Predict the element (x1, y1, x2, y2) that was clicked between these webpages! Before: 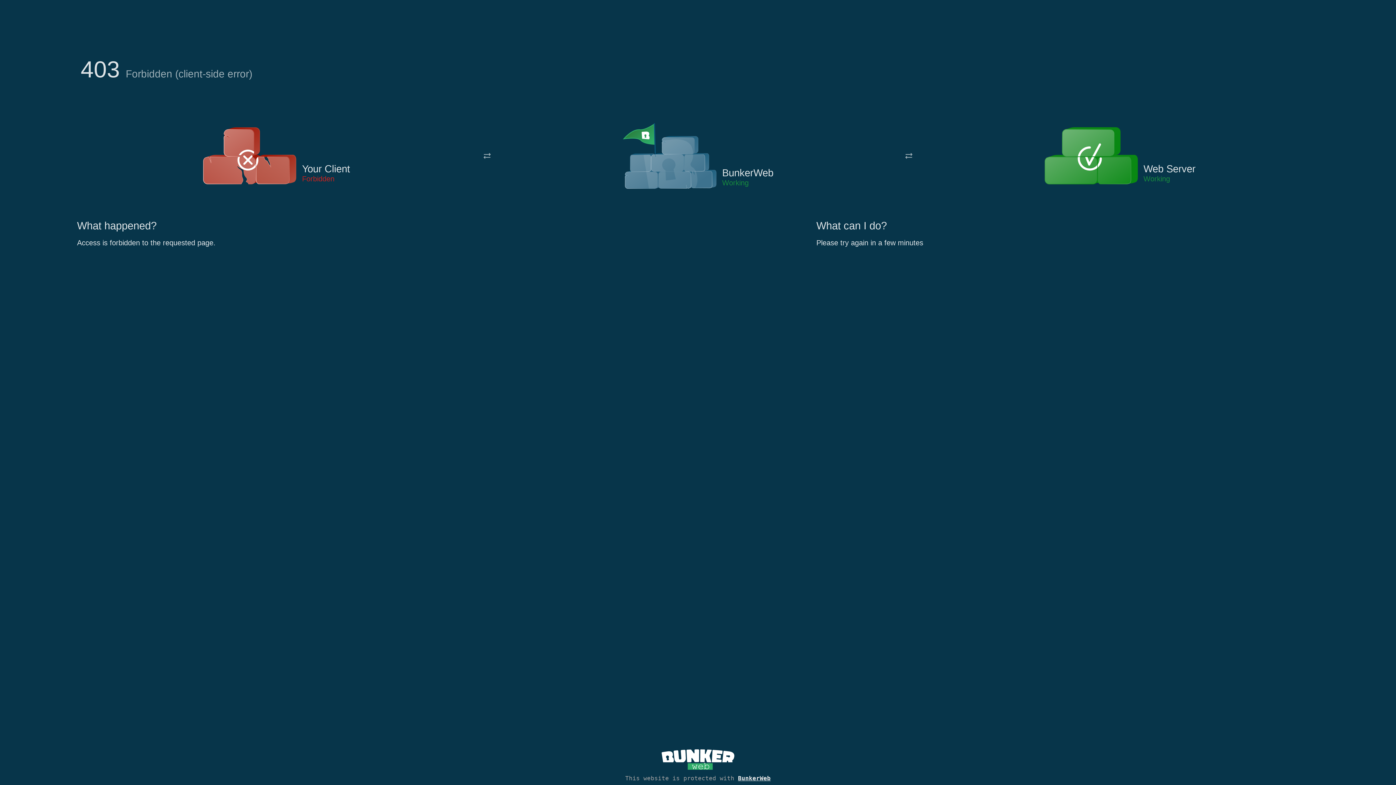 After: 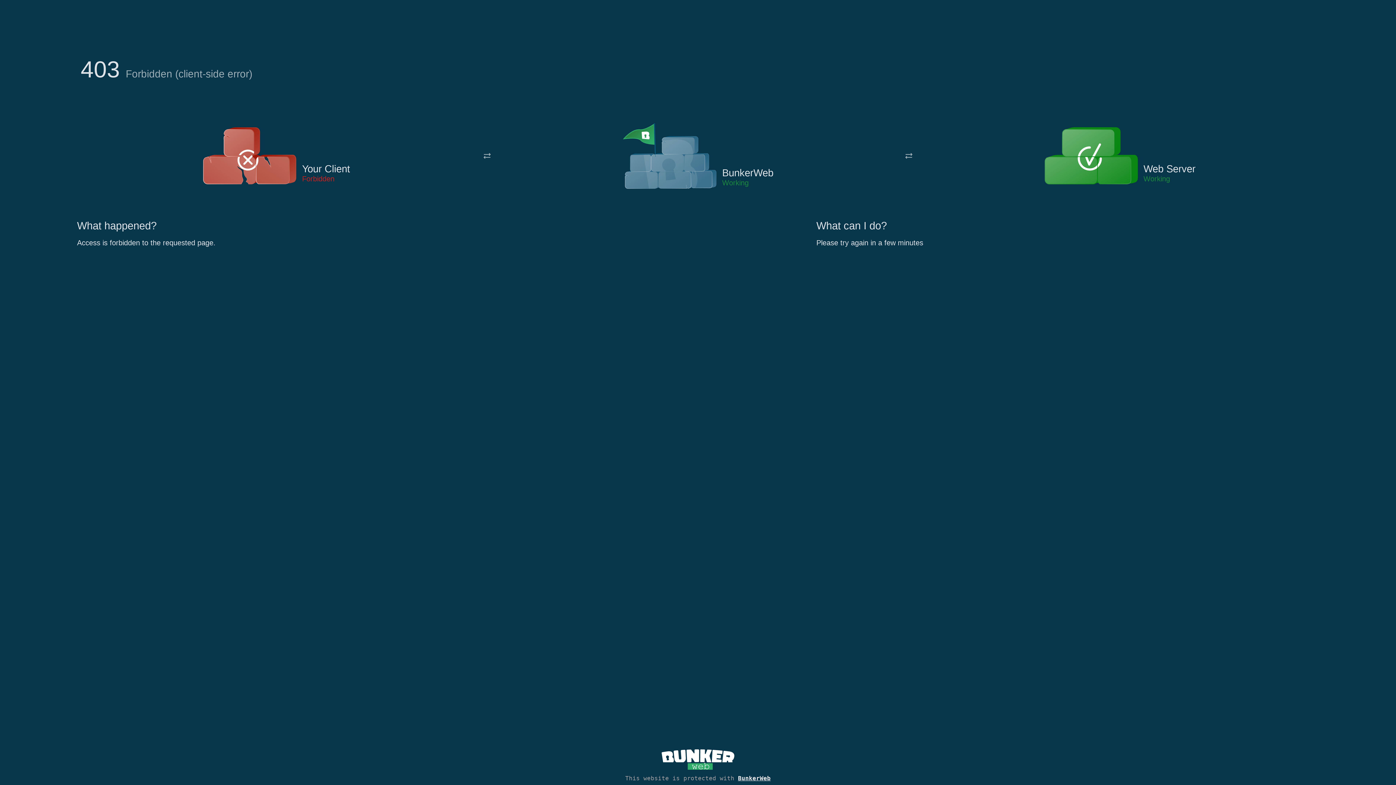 Action: bbox: (622, 122, 717, 191)